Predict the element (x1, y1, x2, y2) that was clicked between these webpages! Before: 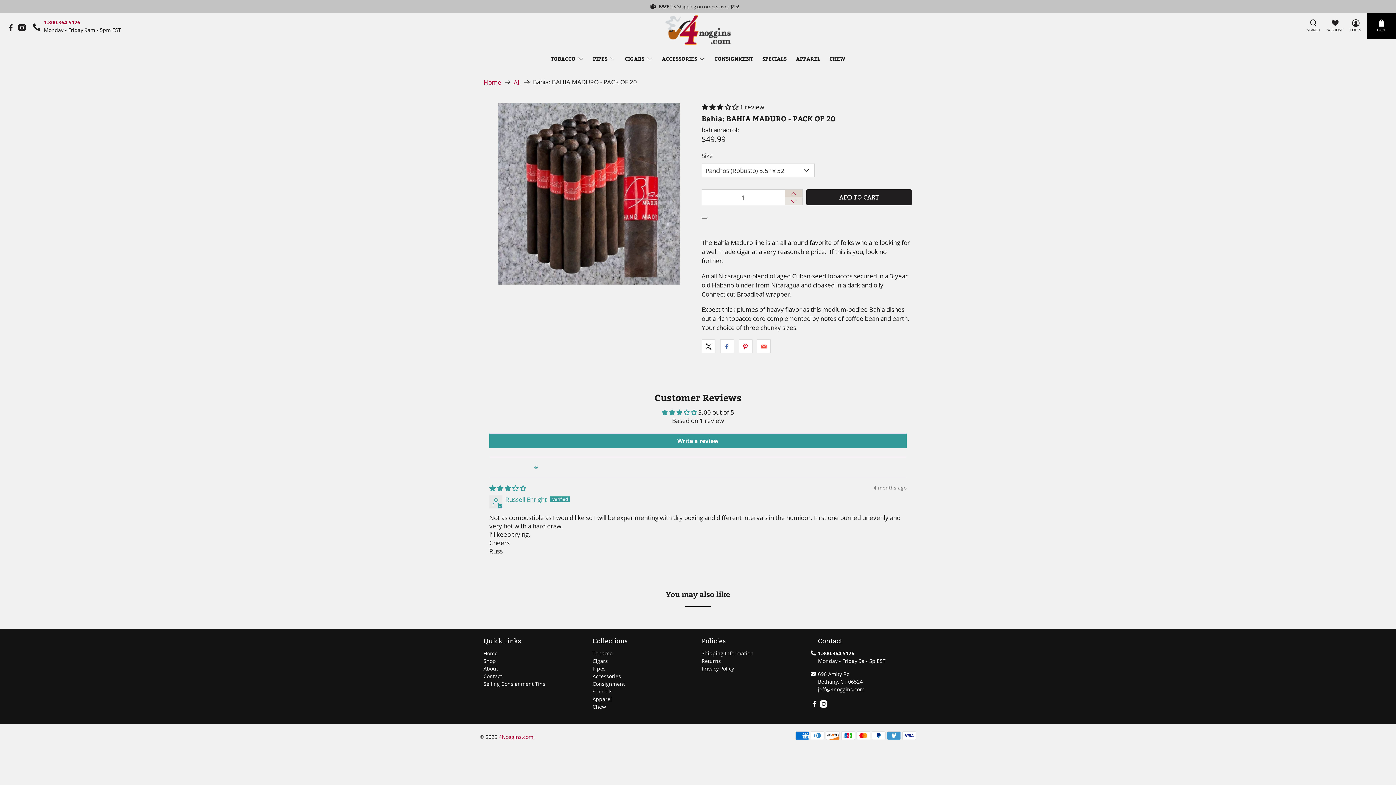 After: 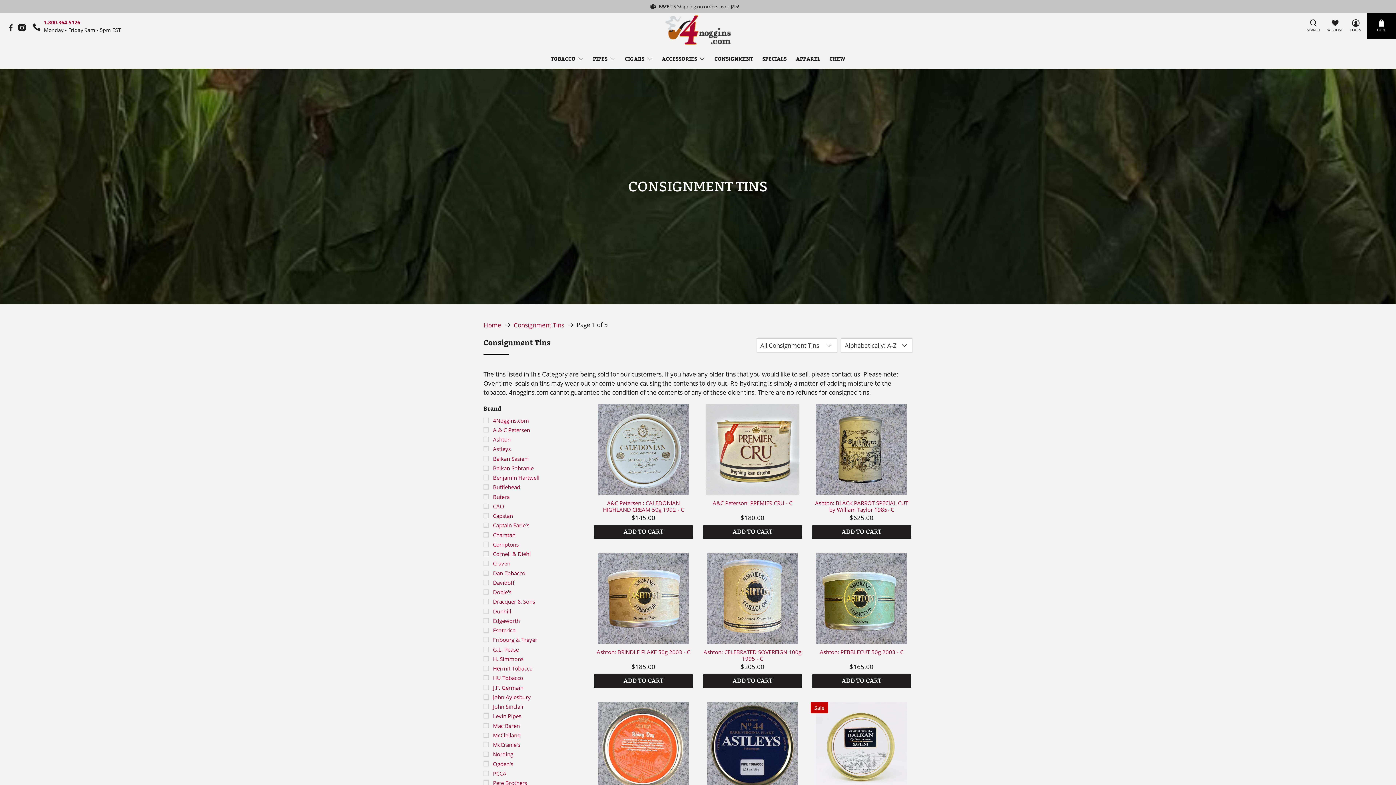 Action: bbox: (592, 680, 625, 687) label: Consignment